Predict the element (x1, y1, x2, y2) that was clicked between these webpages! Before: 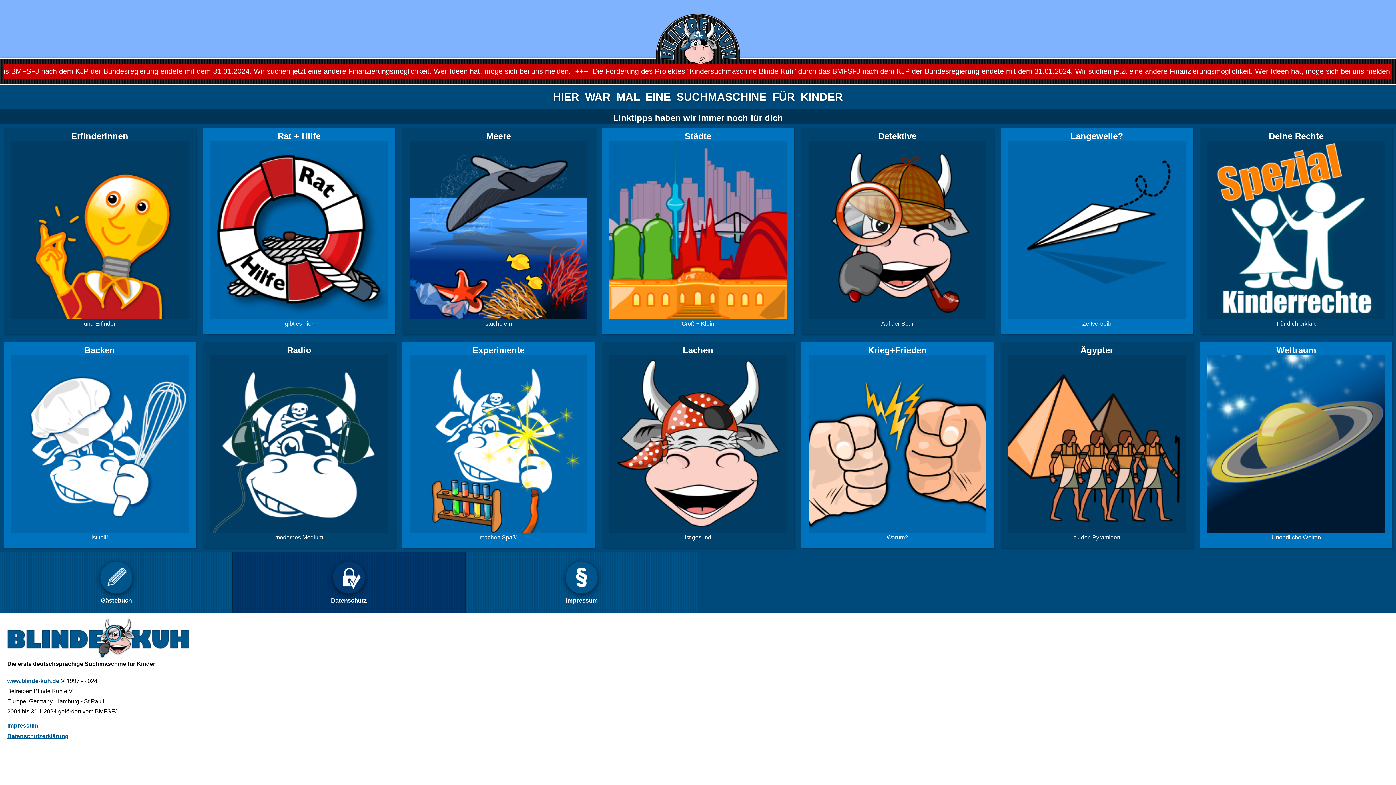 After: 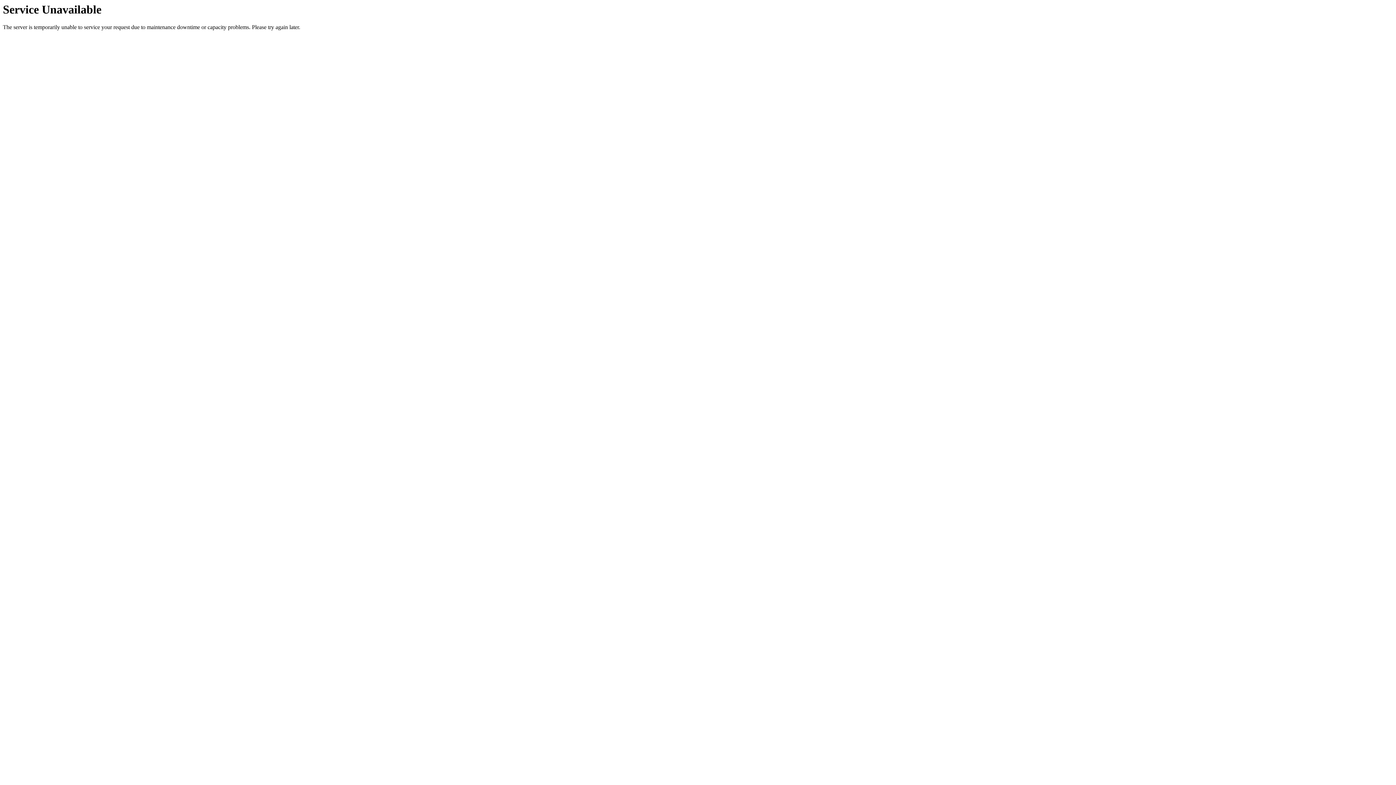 Action: bbox: (797, 124, 997, 338) label: Detektive

Auf der Spur